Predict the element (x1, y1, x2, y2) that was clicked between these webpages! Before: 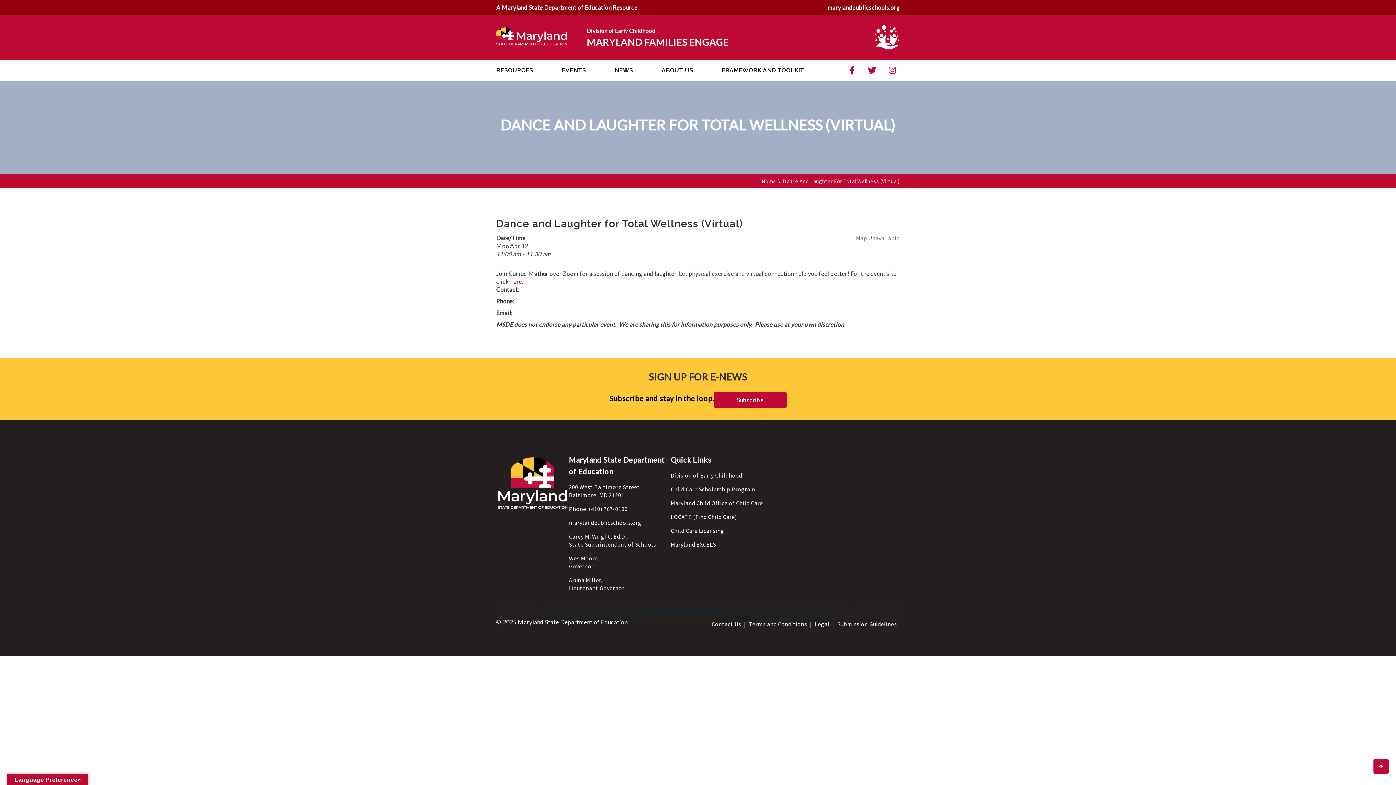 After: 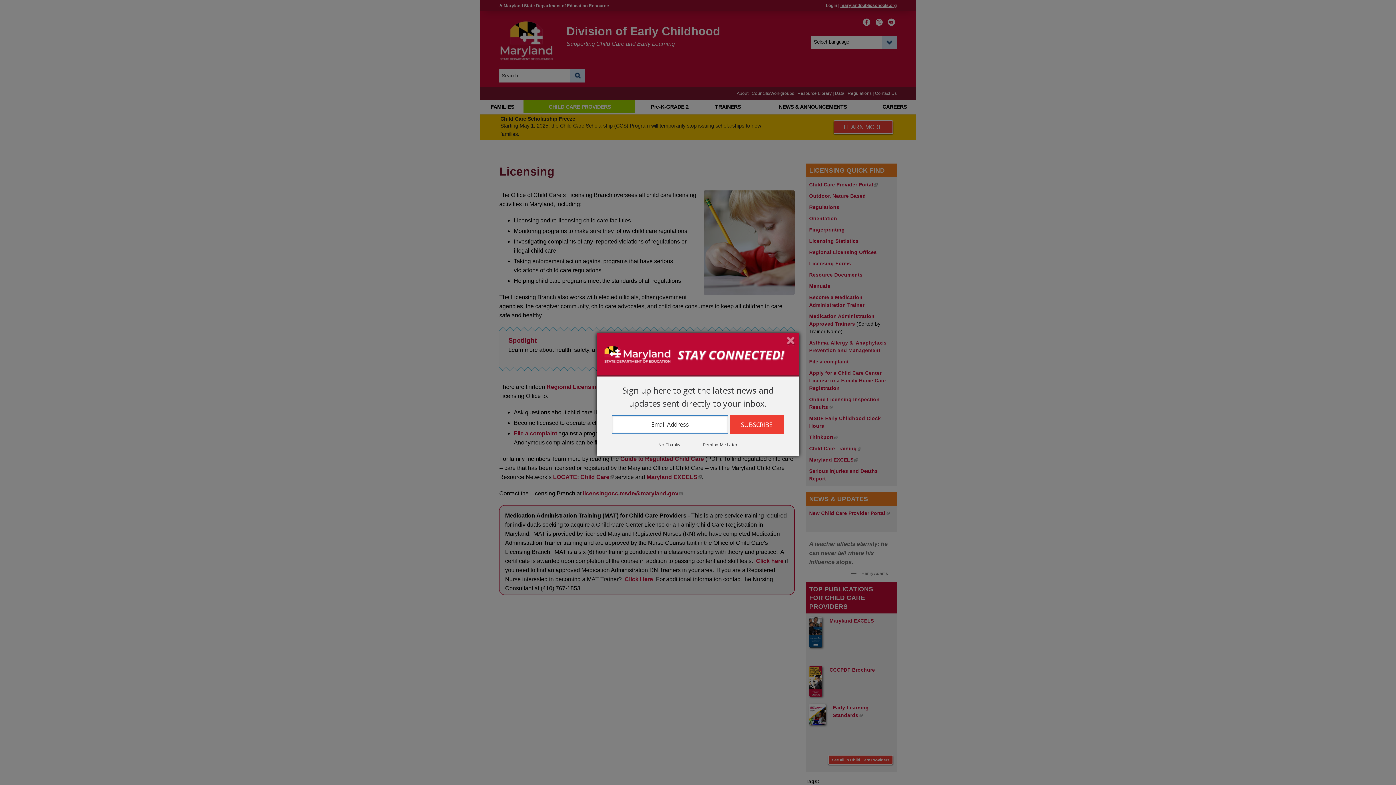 Action: label: Child Care Licensing bbox: (670, 527, 724, 534)